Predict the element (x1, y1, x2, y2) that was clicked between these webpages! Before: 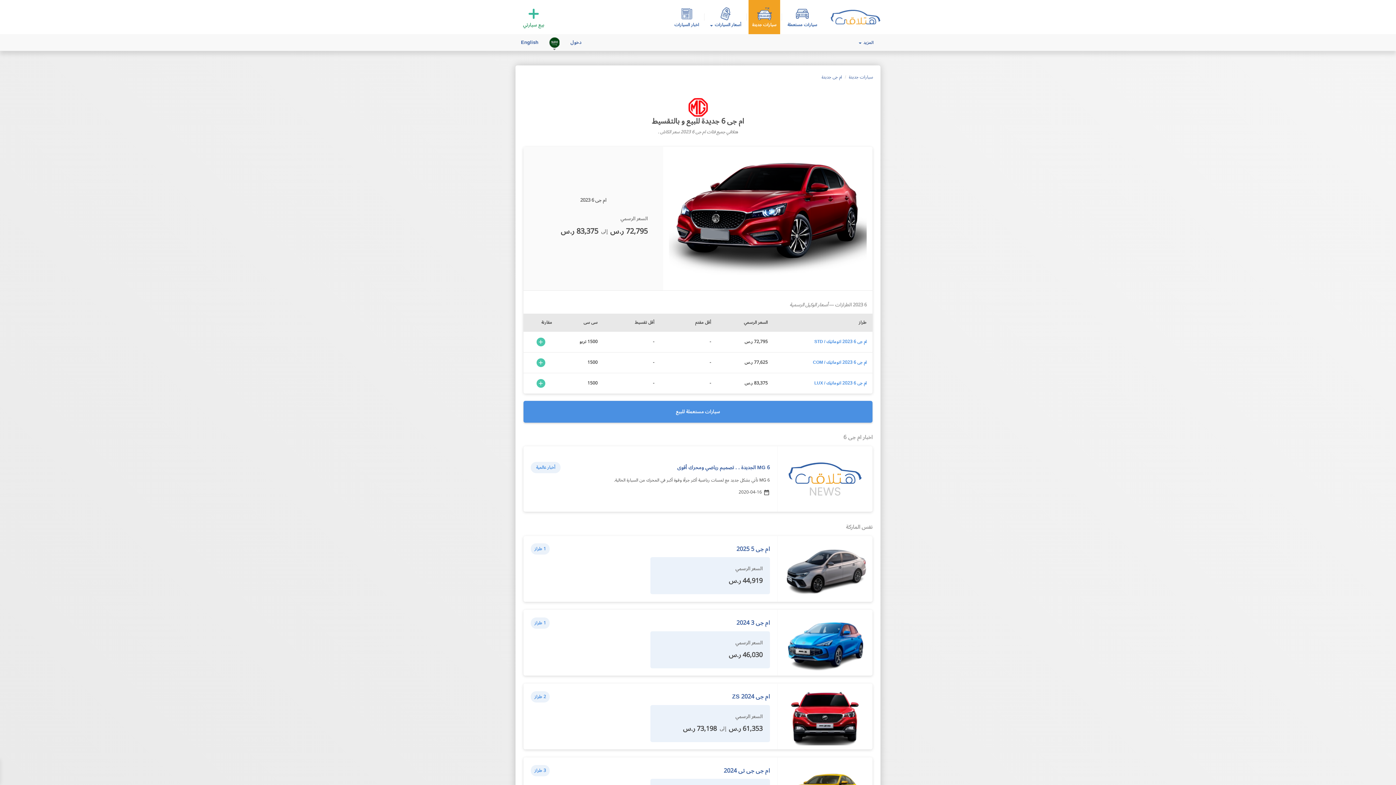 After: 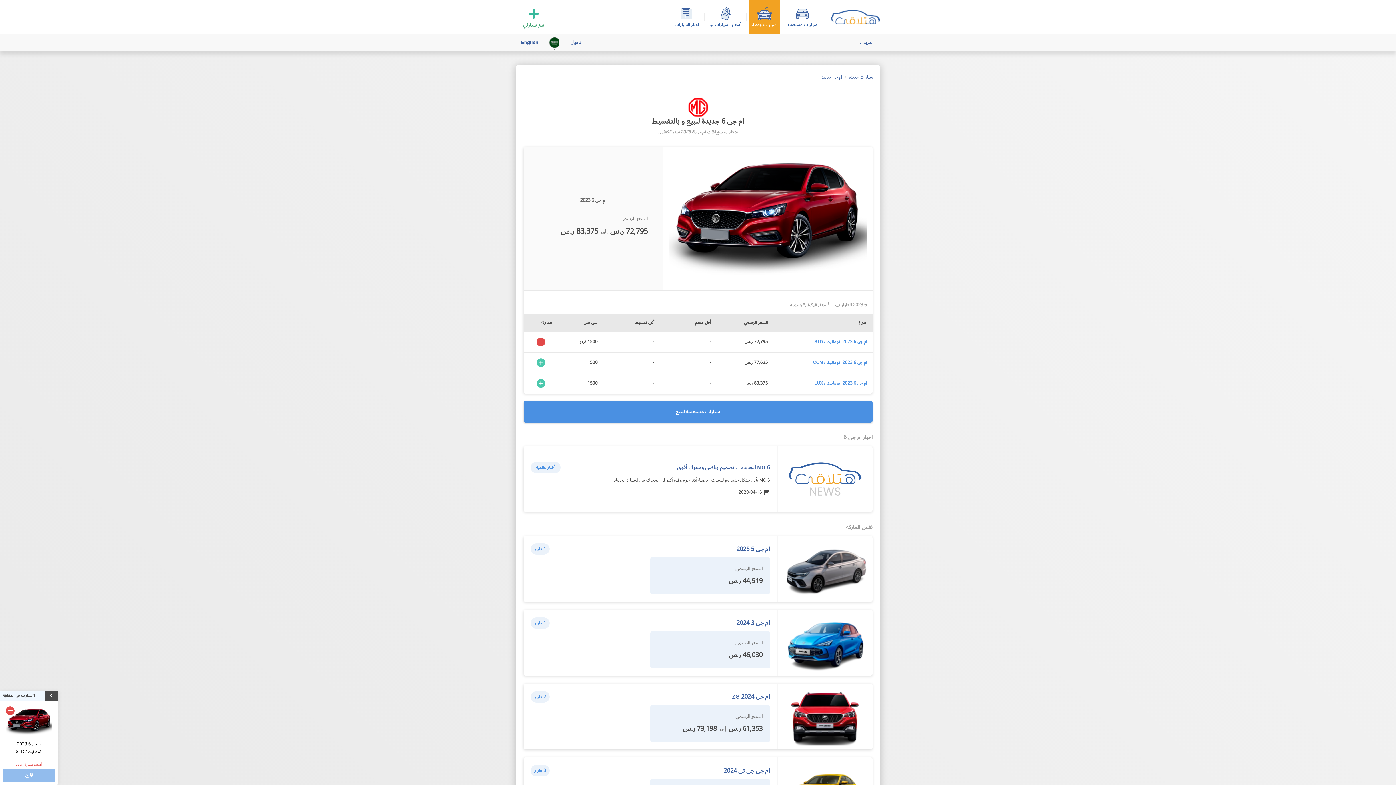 Action: label: add bbox: (536, 337, 545, 346)